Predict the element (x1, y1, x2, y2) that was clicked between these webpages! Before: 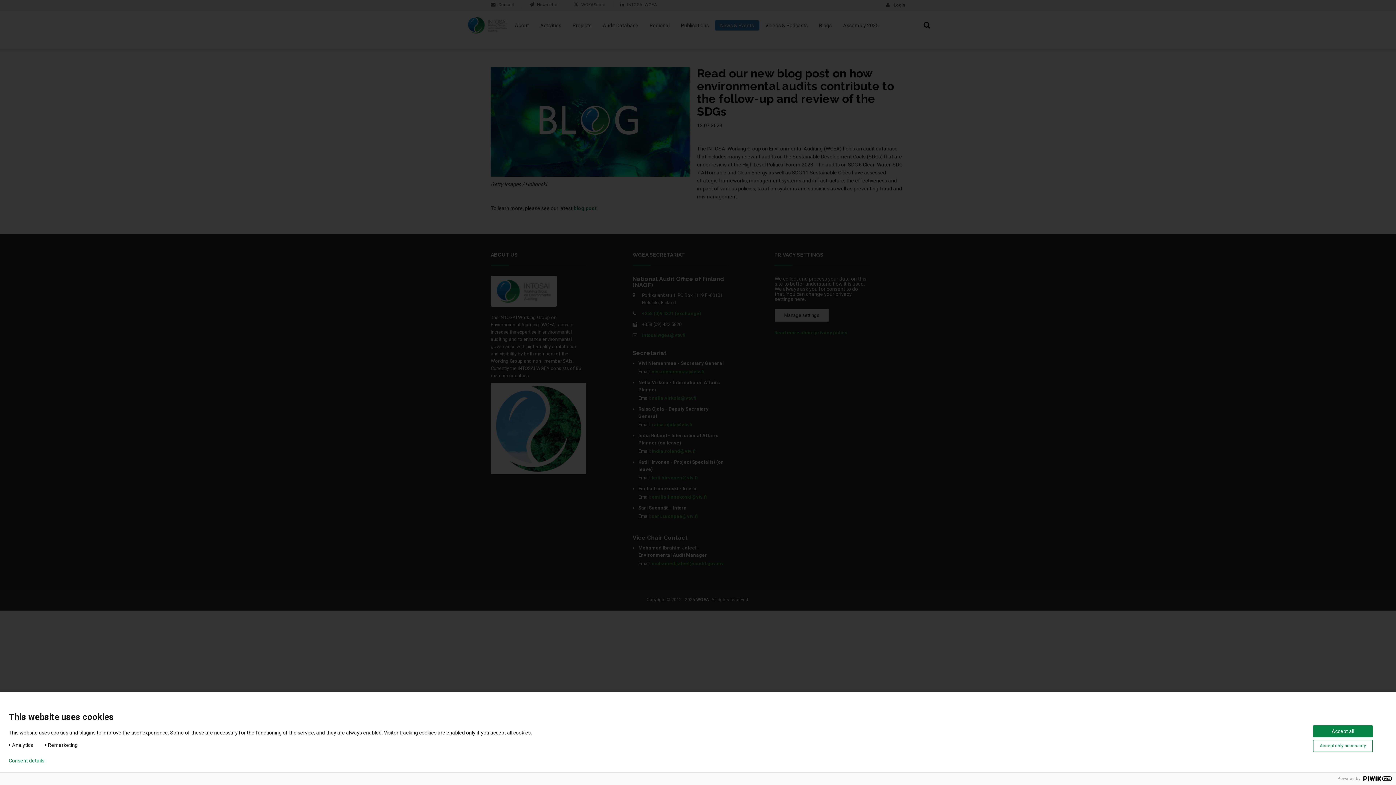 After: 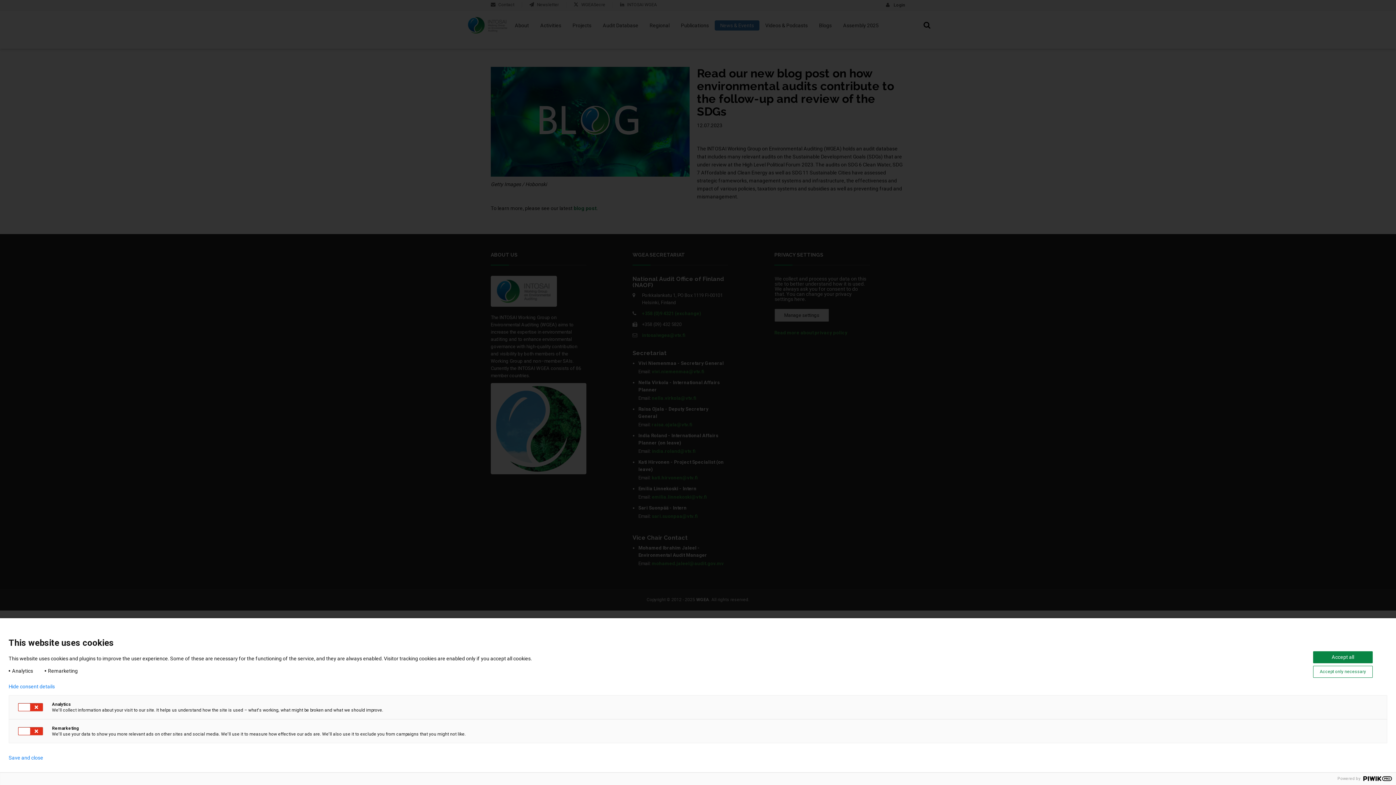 Action: bbox: (8, 758, 44, 764) label: Consent details